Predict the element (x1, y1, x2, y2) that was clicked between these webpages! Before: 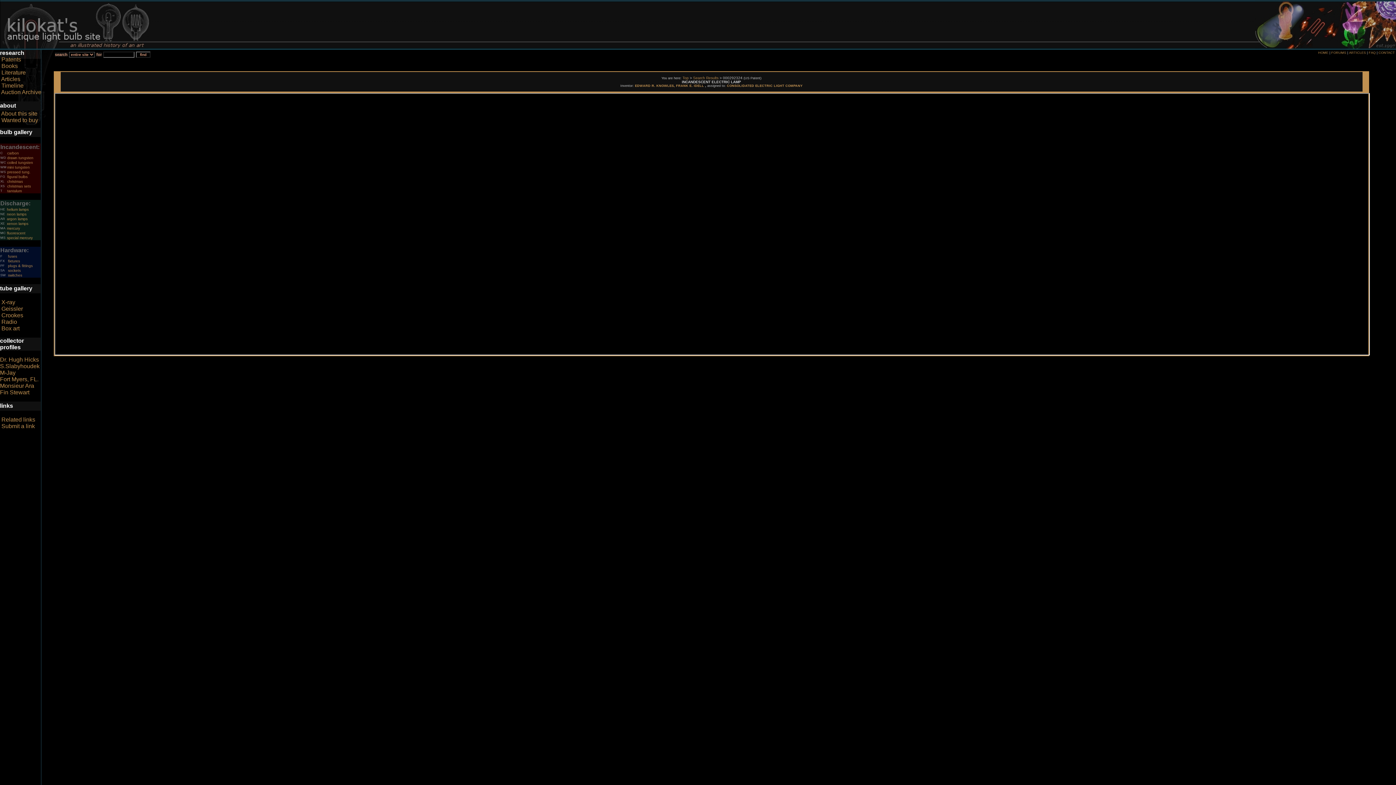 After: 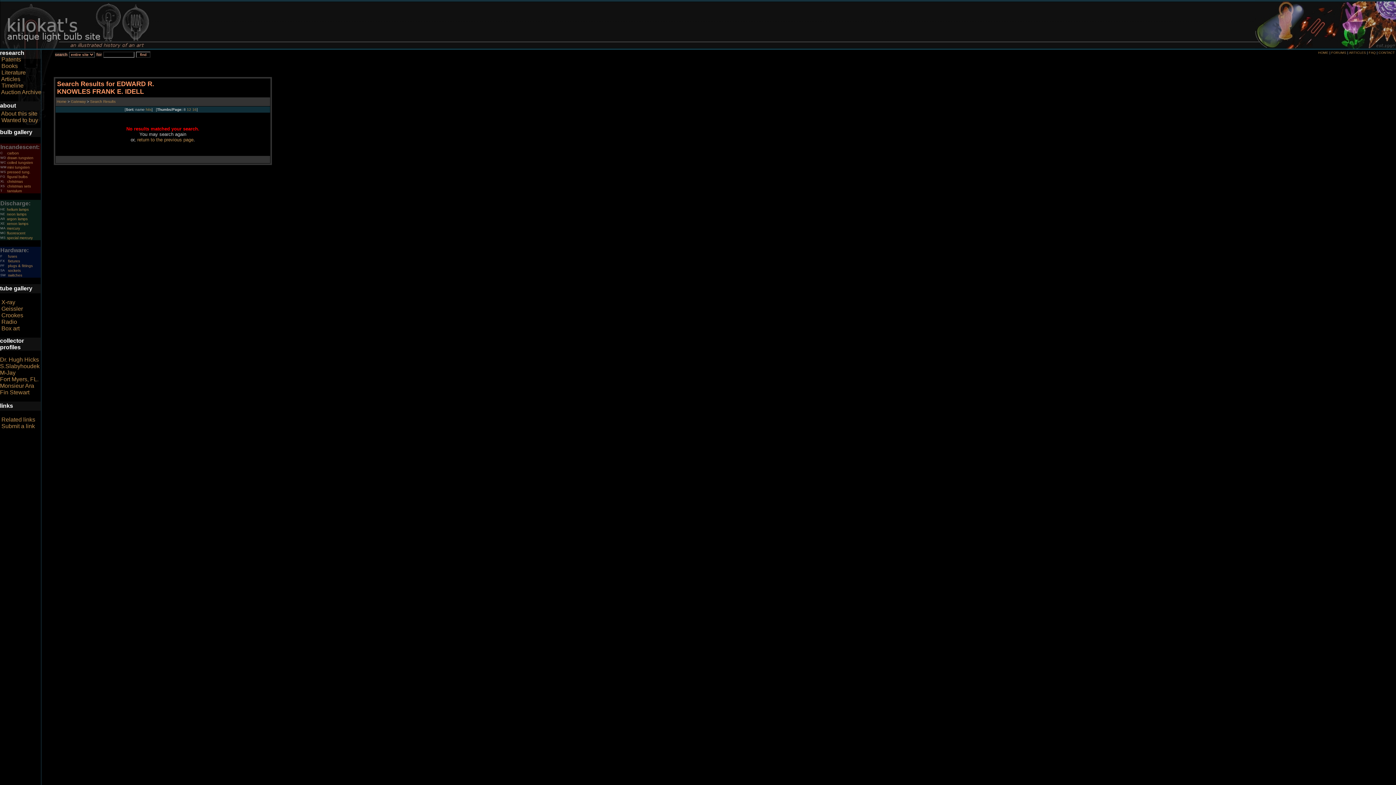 Action: bbox: (635, 84, 704, 87) label: EDWARD R. KNOWLES, FRANK E. IDELL